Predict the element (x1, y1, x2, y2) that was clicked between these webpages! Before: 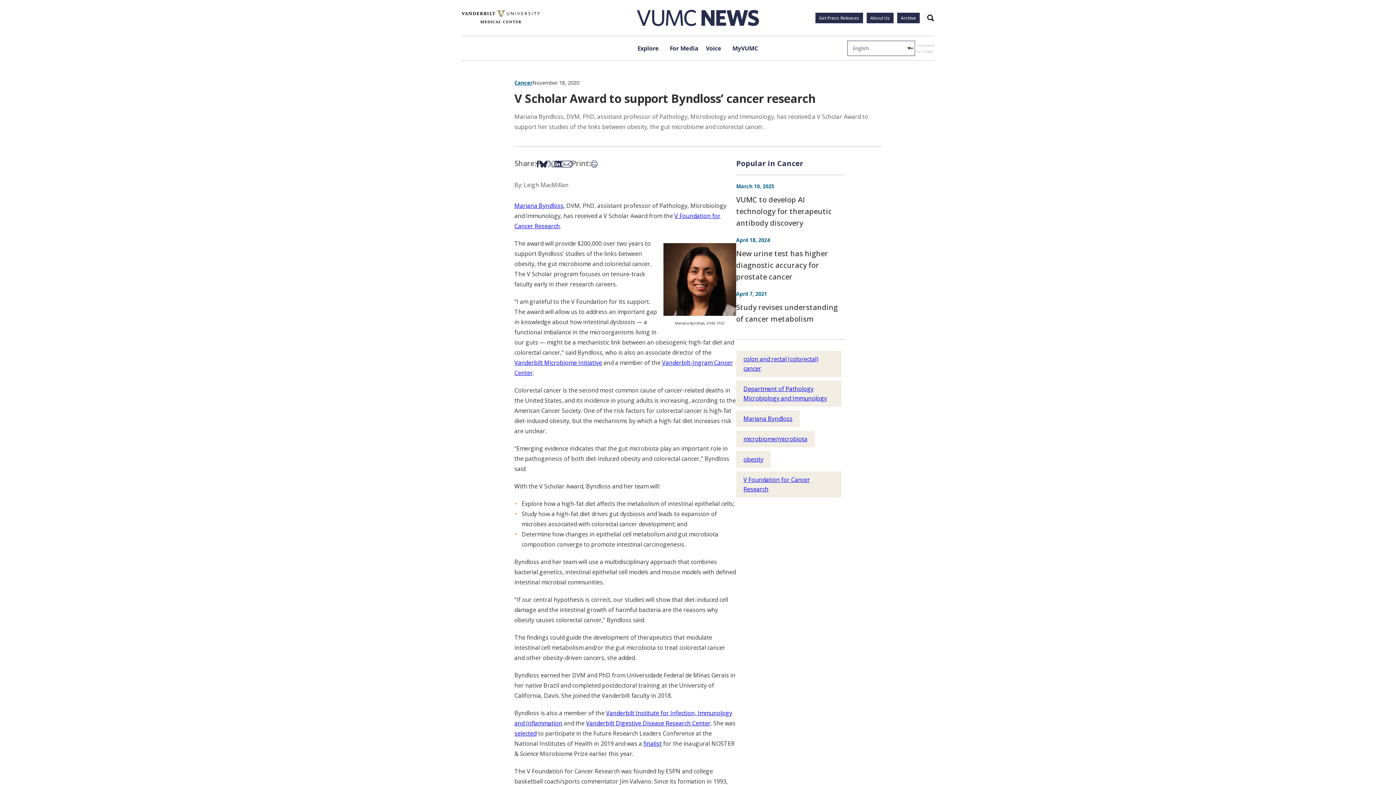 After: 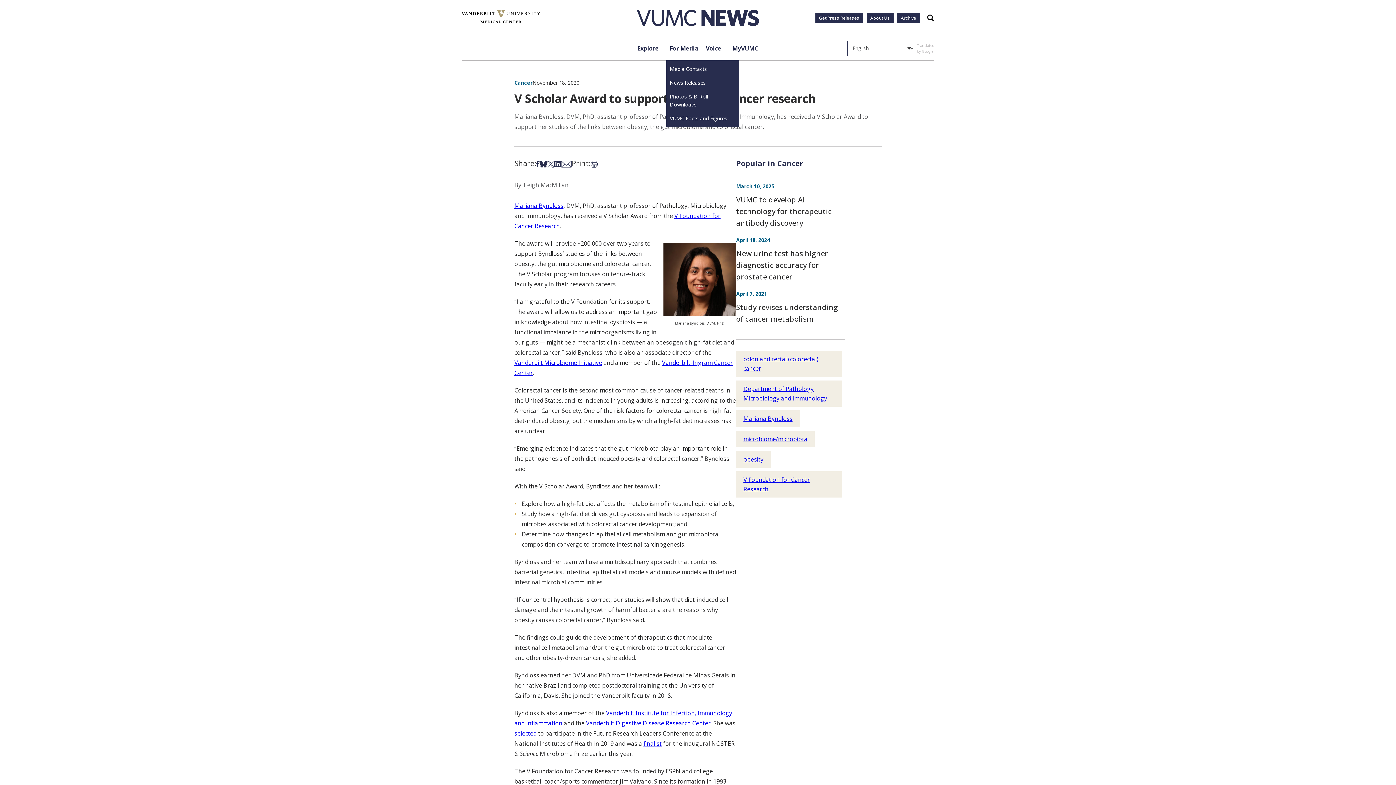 Action: bbox: (666, 36, 702, 60) label: For Media